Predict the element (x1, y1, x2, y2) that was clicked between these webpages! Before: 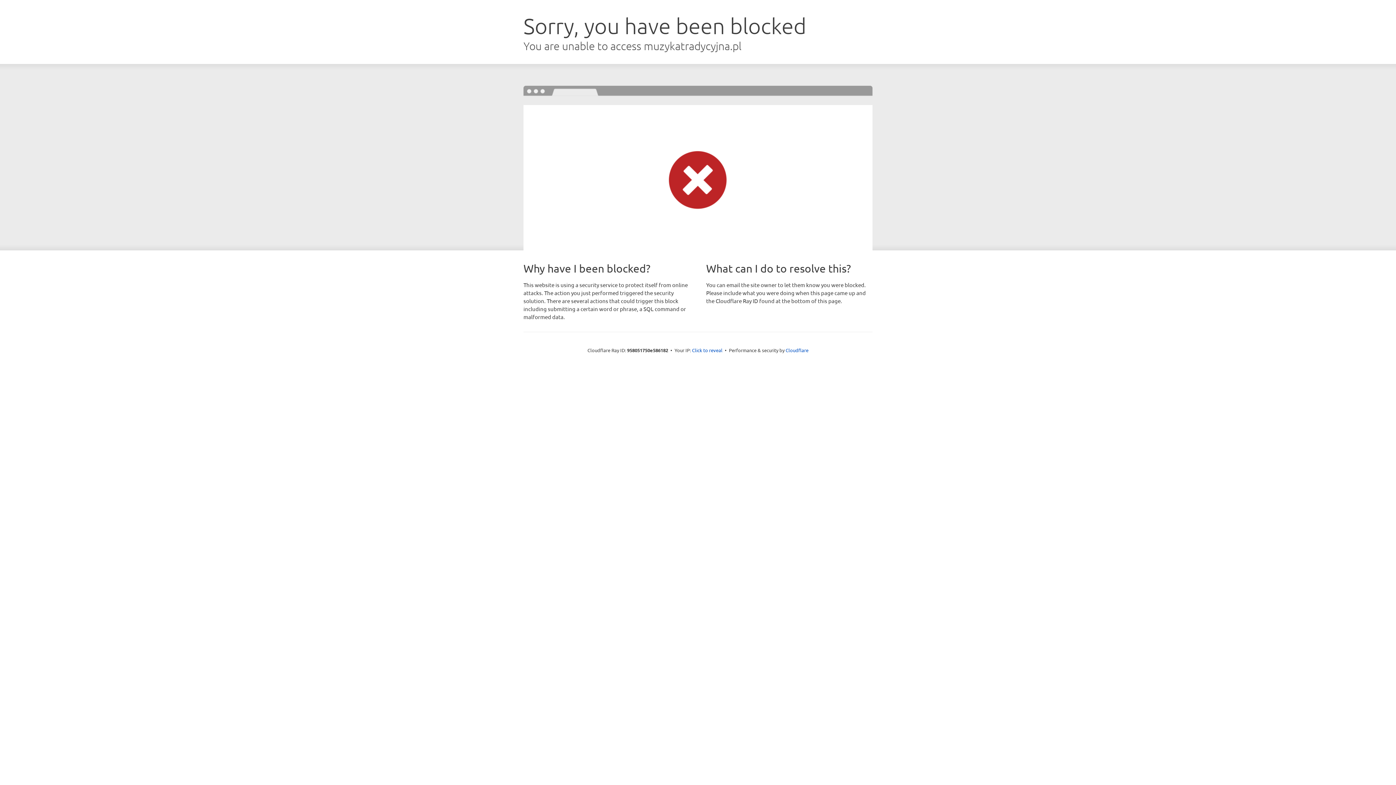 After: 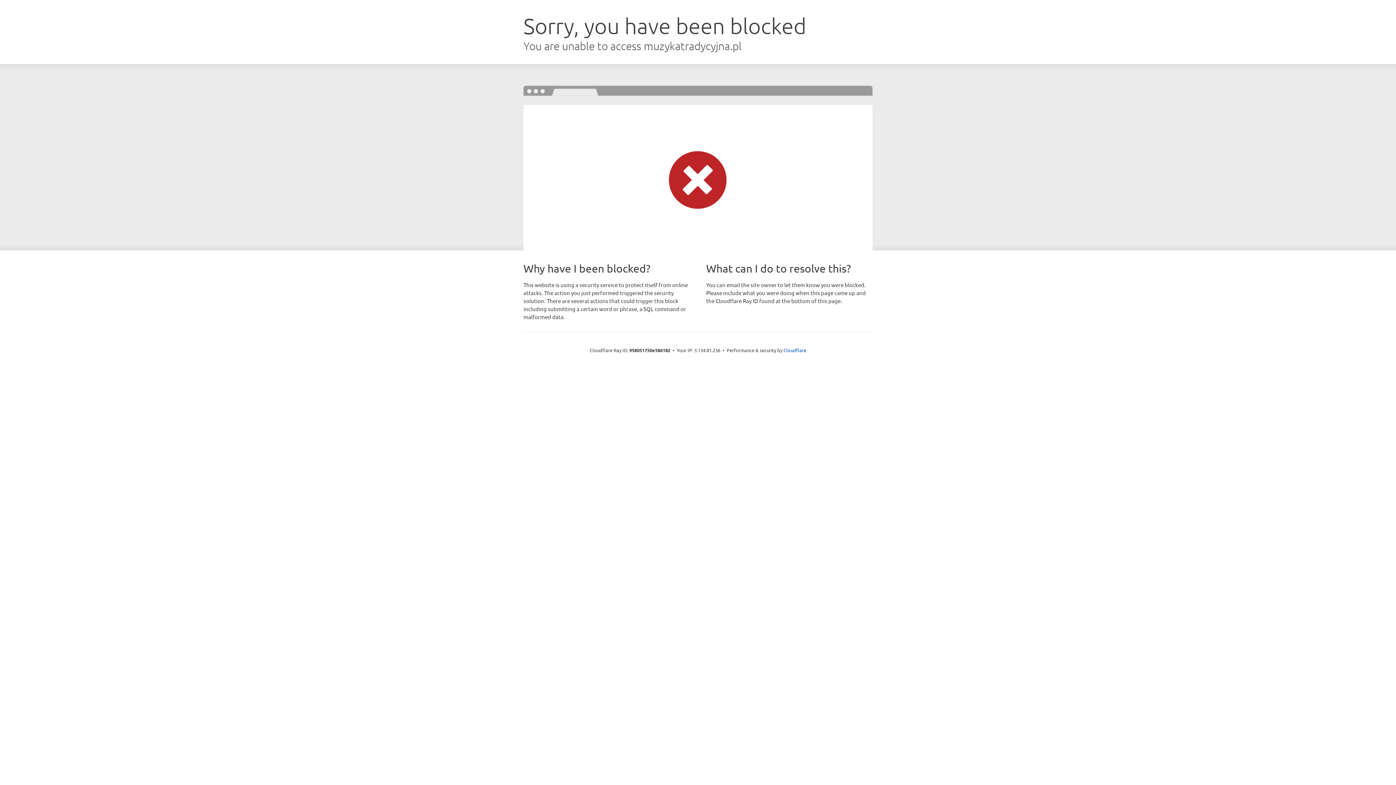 Action: label: Click to reveal bbox: (692, 346, 722, 353)